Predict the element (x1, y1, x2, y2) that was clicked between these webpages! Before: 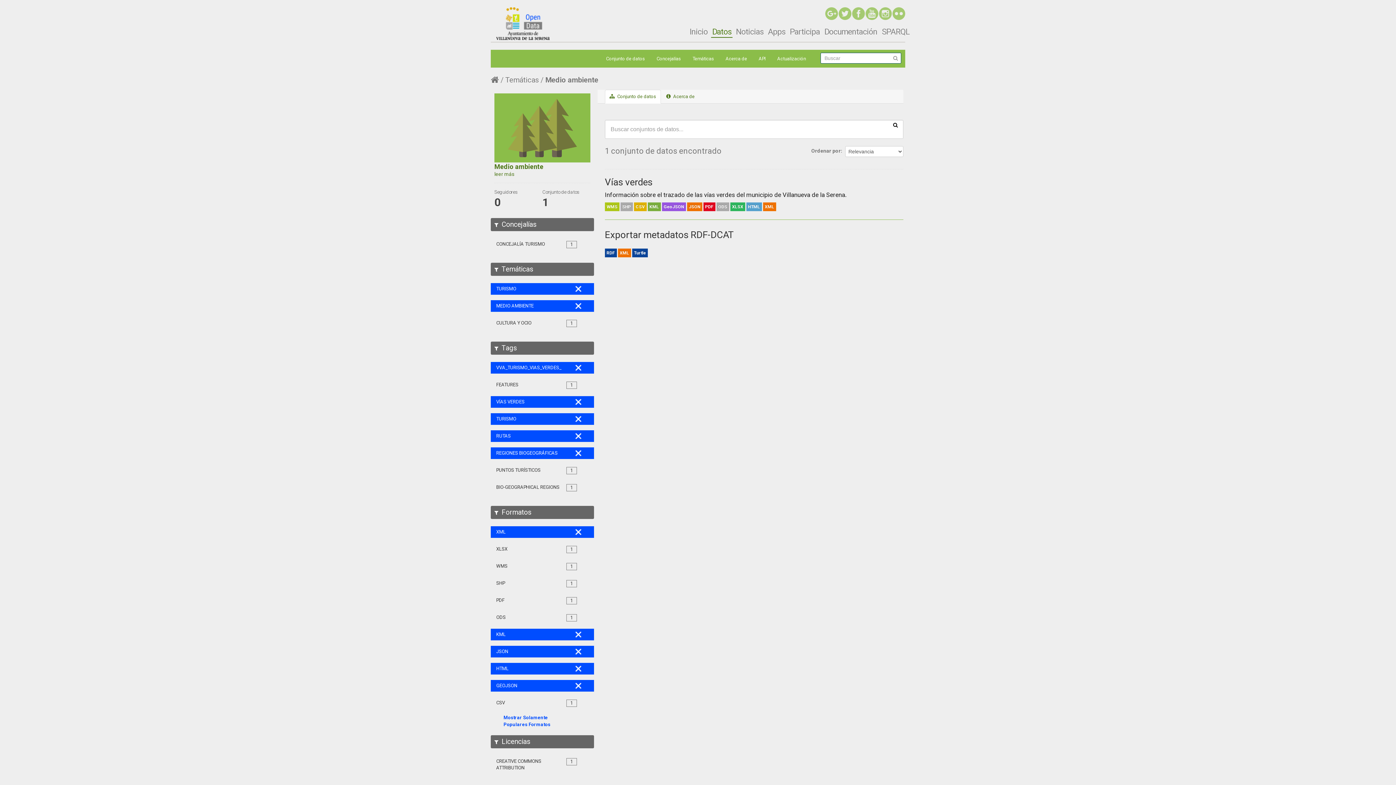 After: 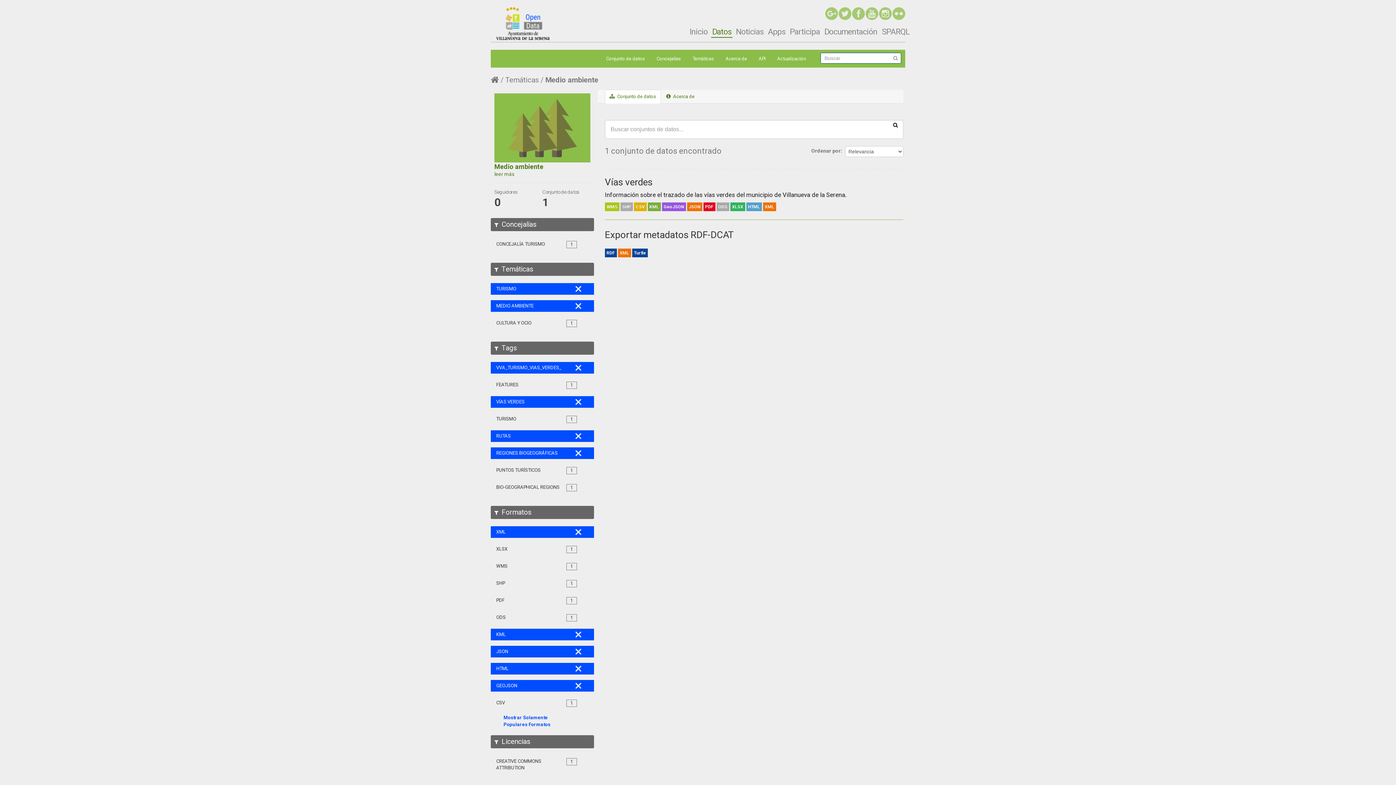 Action: bbox: (490, 413, 594, 425) label: TURISMO